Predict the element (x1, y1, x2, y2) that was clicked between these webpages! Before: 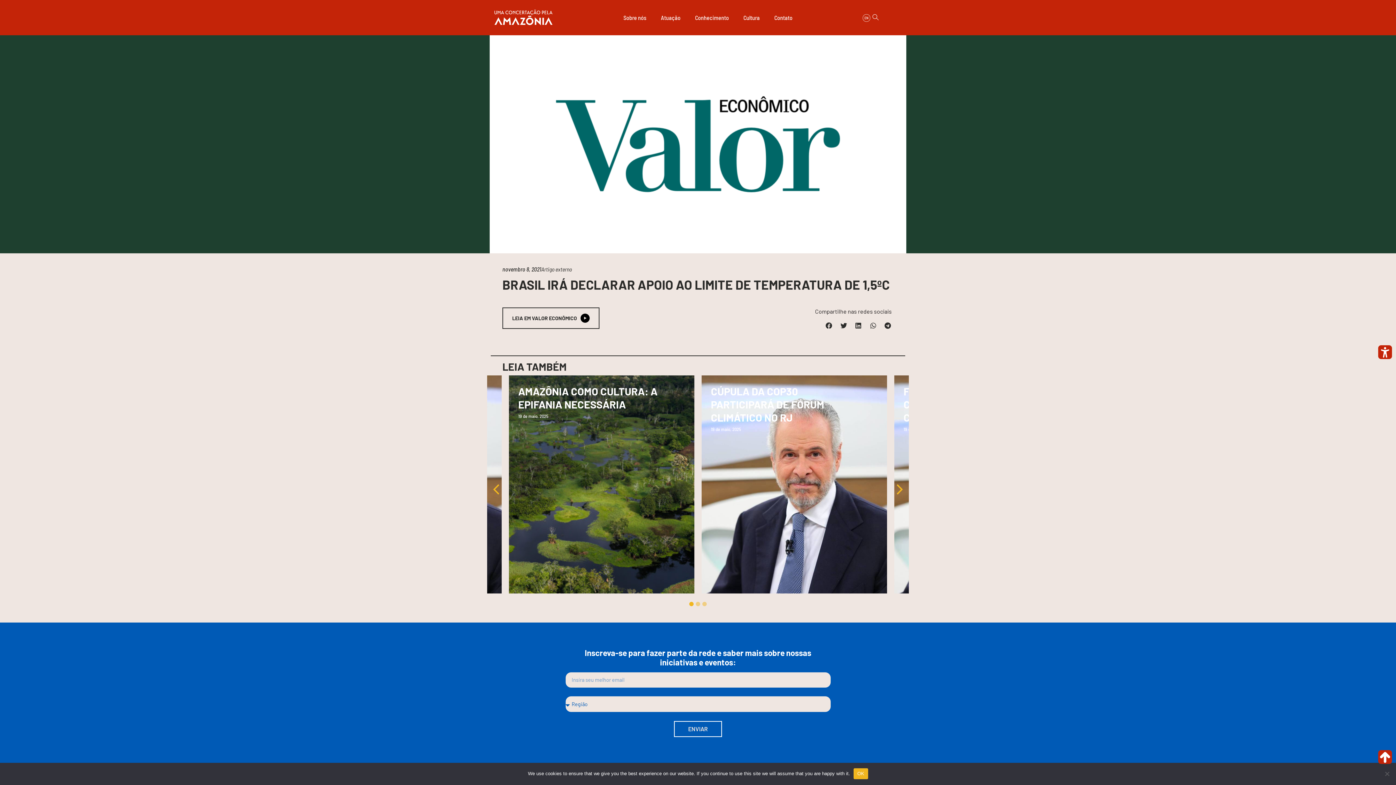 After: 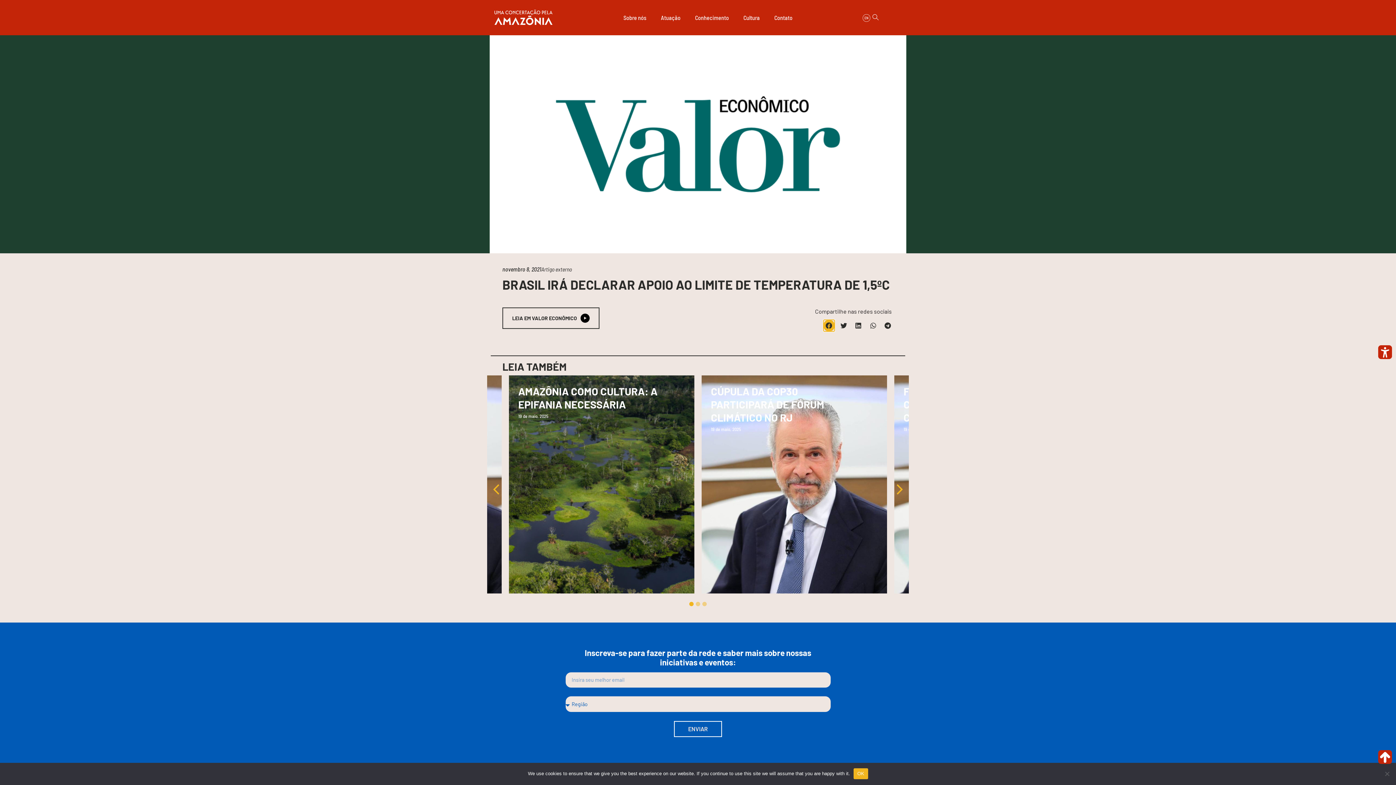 Action: label: Share on facebook bbox: (823, 320, 834, 331)